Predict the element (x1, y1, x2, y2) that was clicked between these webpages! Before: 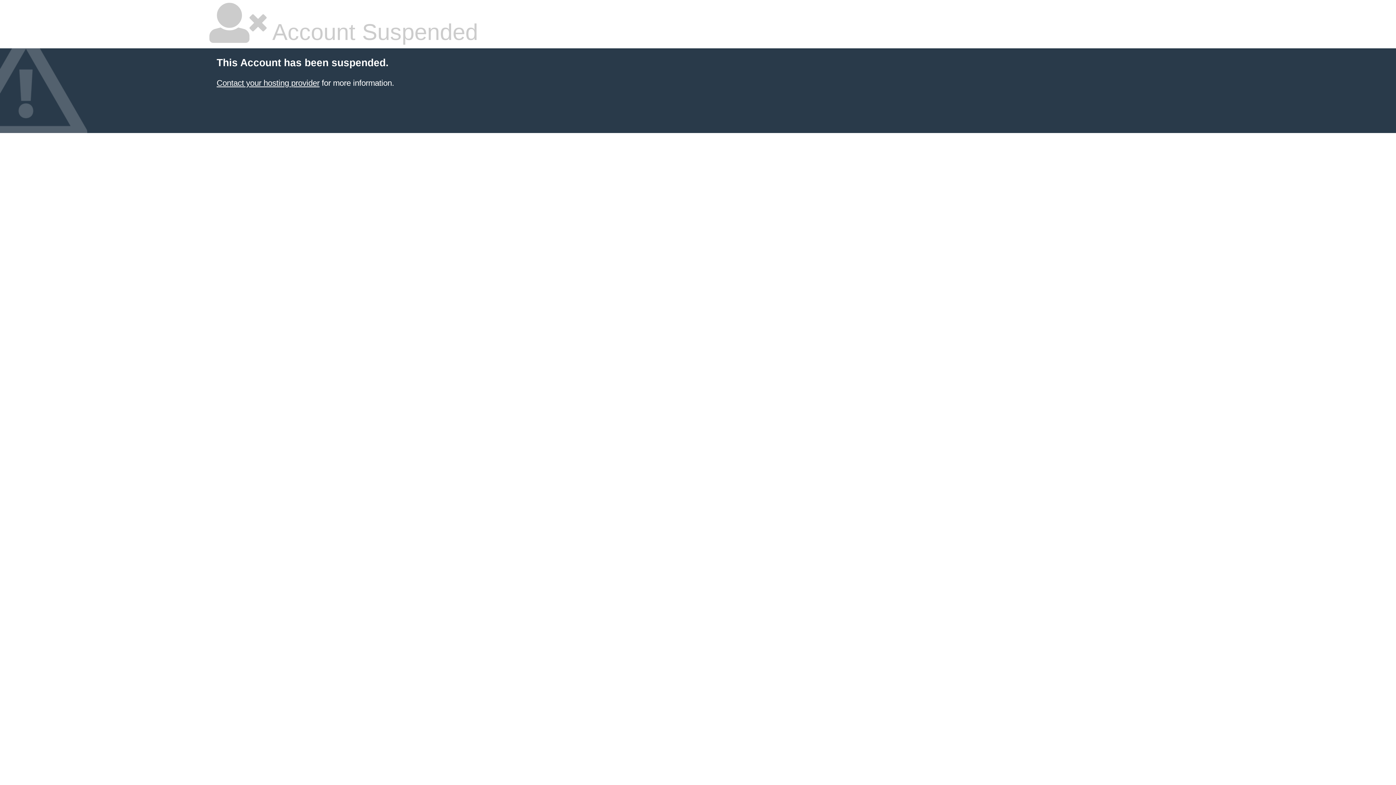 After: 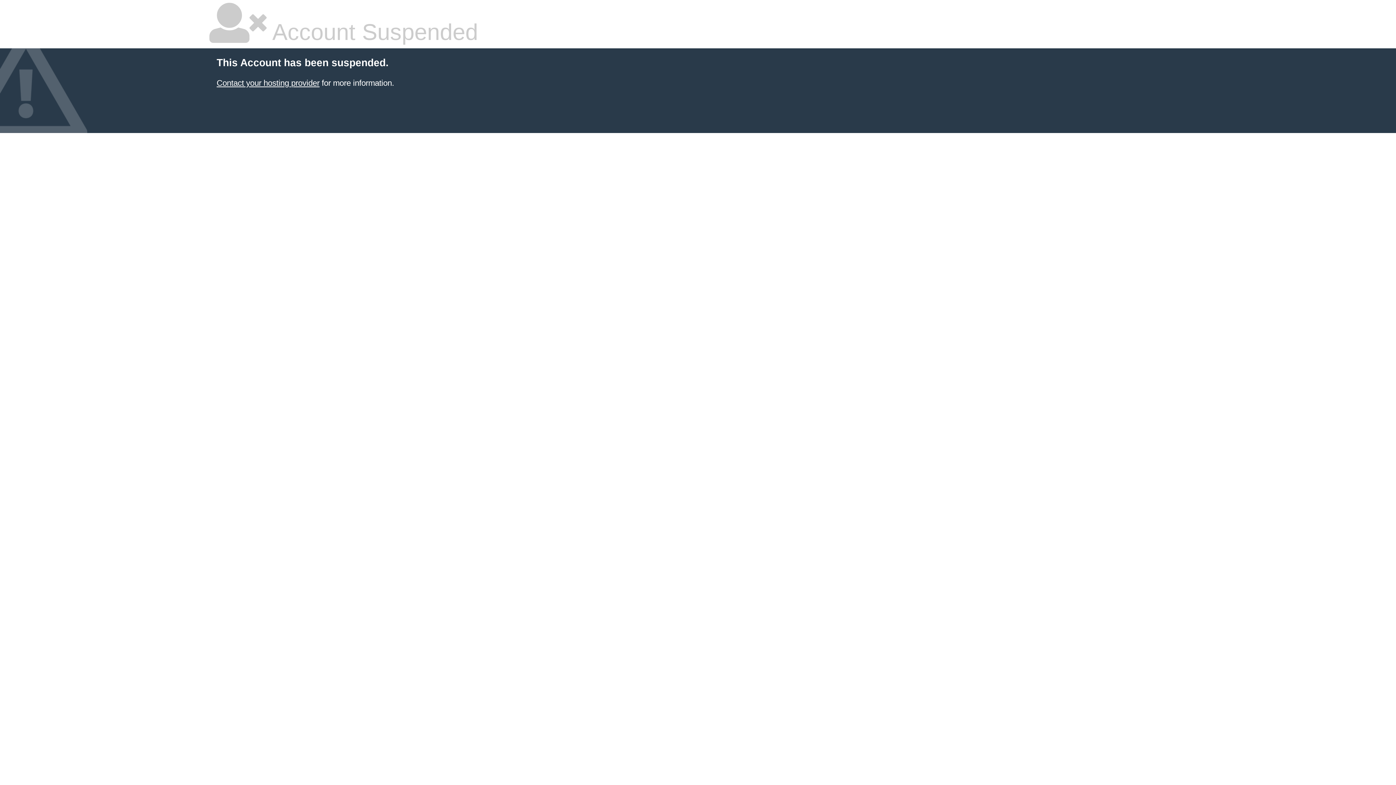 Action: bbox: (216, 78, 319, 87) label: Contact your hosting provider